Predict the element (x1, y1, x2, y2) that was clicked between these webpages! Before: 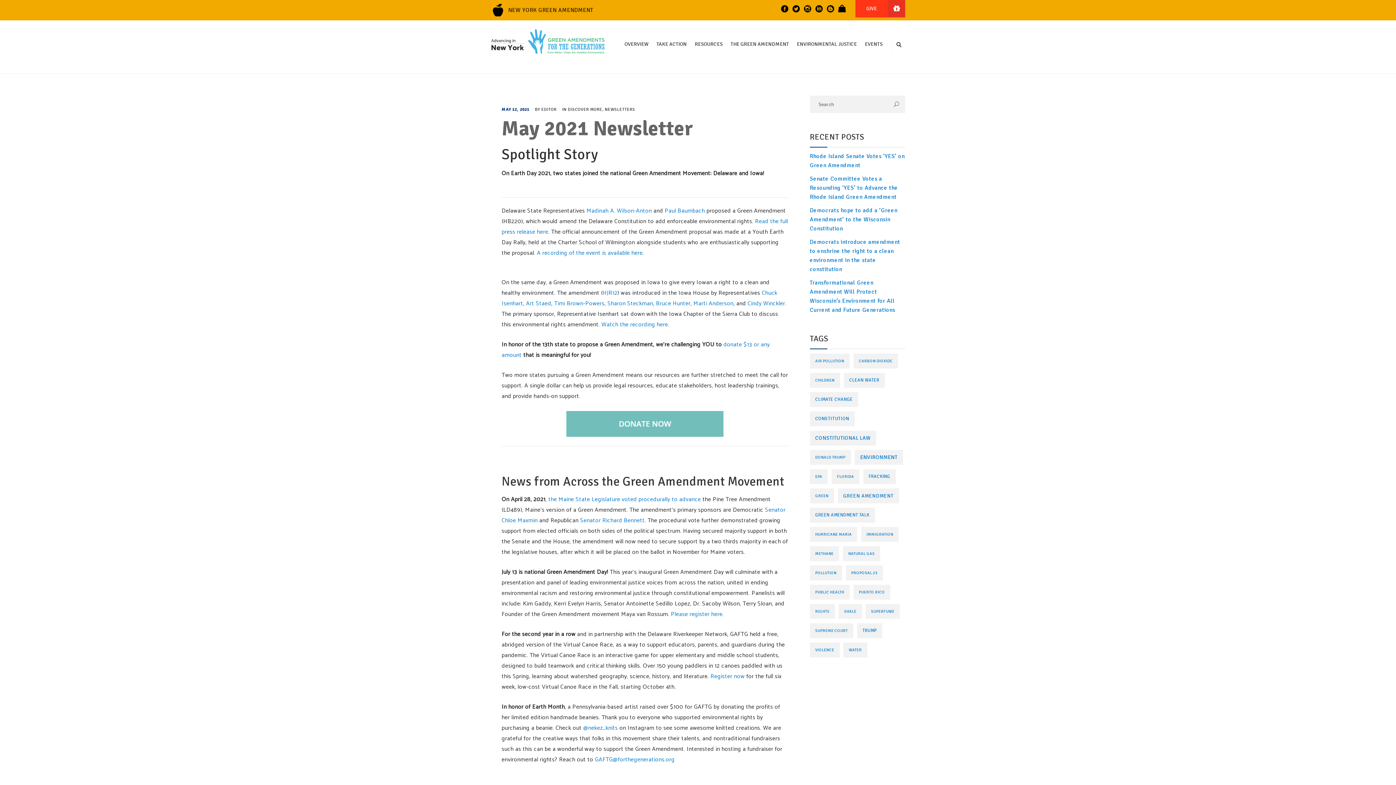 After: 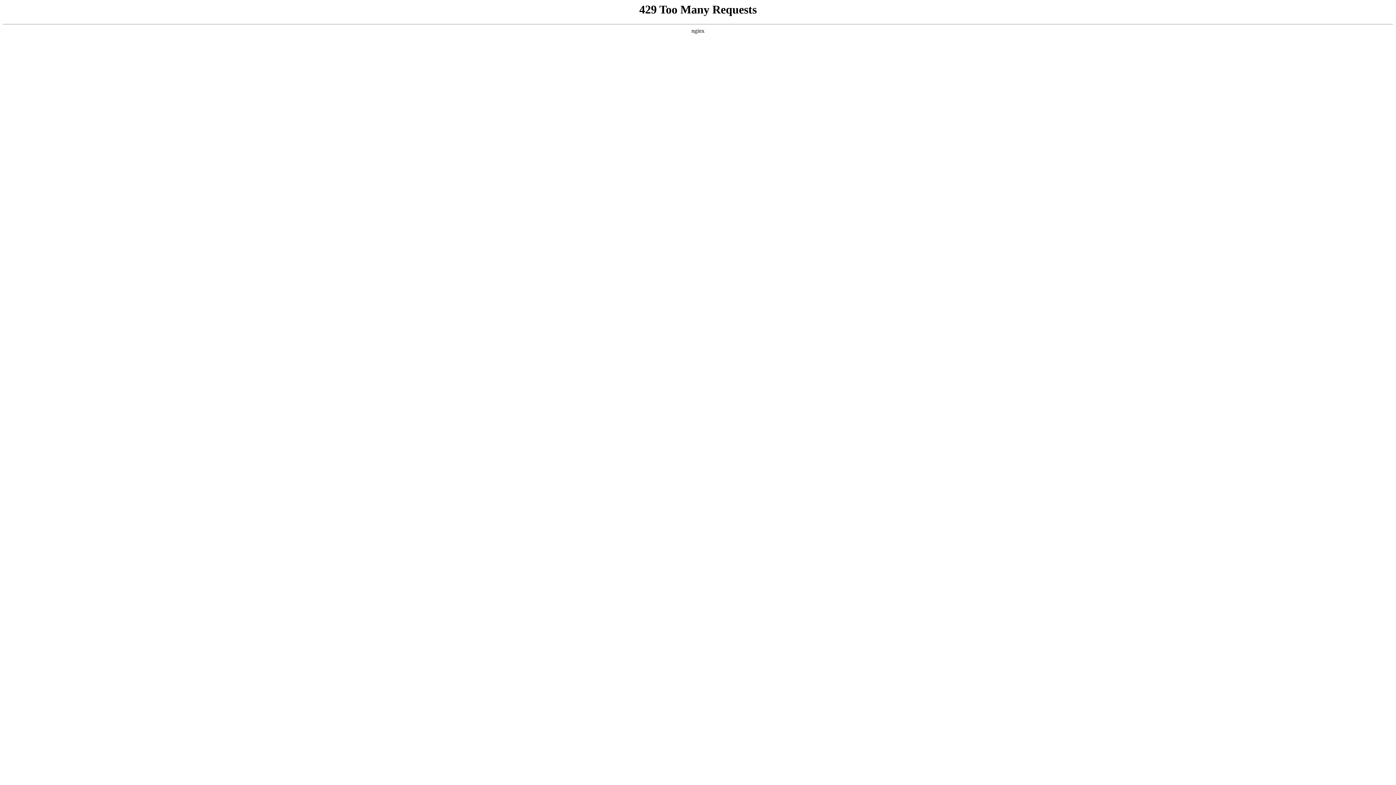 Action: label: Air Pollution (1 item) bbox: (810, 353, 849, 368)